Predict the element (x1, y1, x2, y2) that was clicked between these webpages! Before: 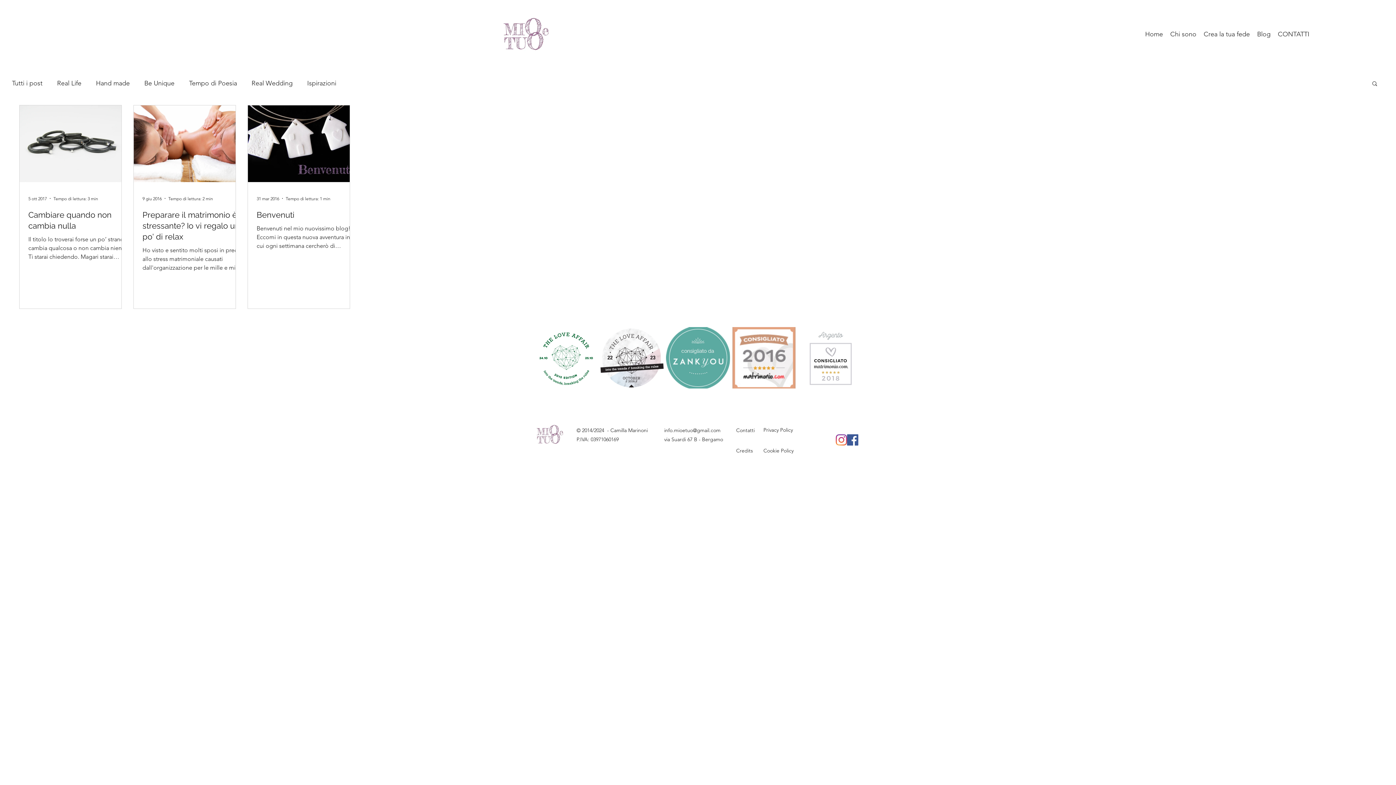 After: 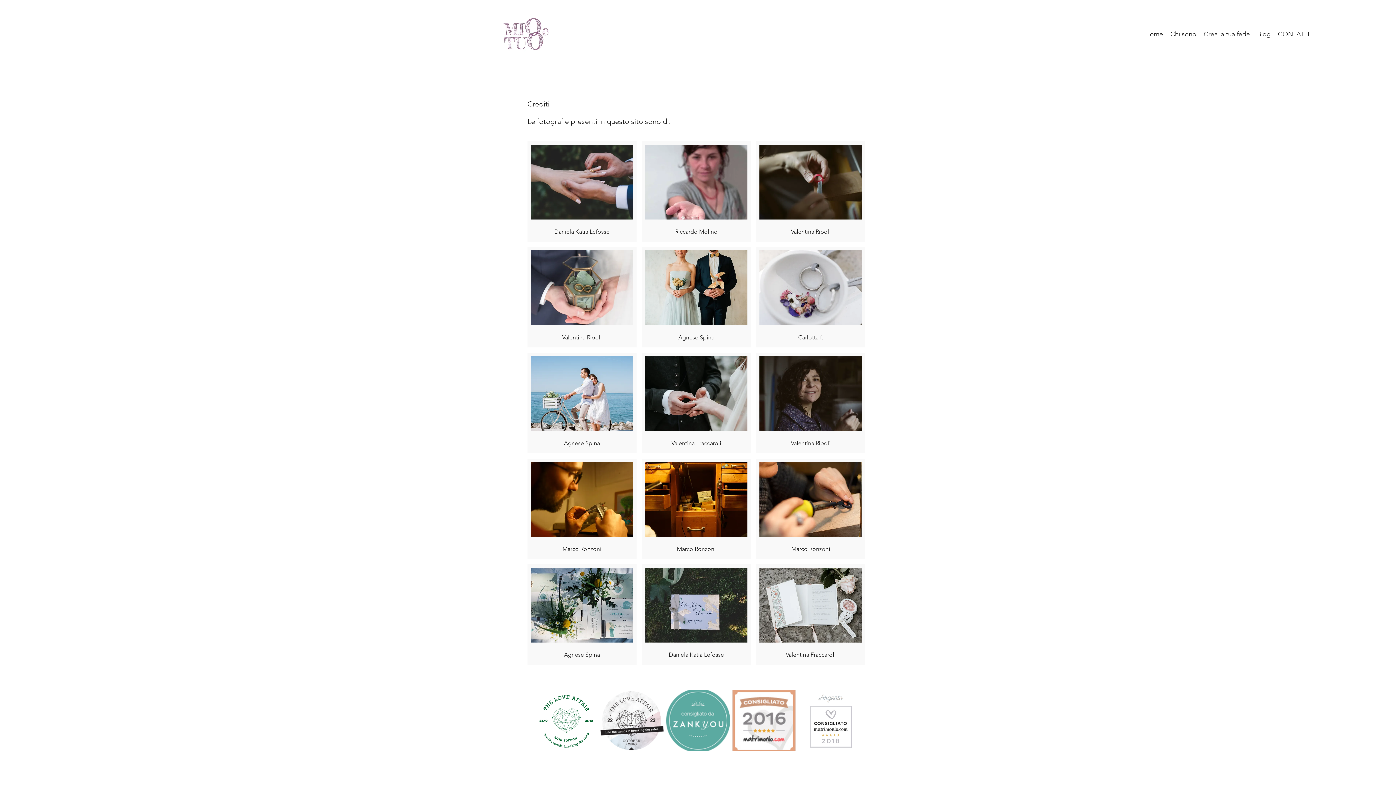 Action: label: Credits bbox: (736, 447, 753, 454)